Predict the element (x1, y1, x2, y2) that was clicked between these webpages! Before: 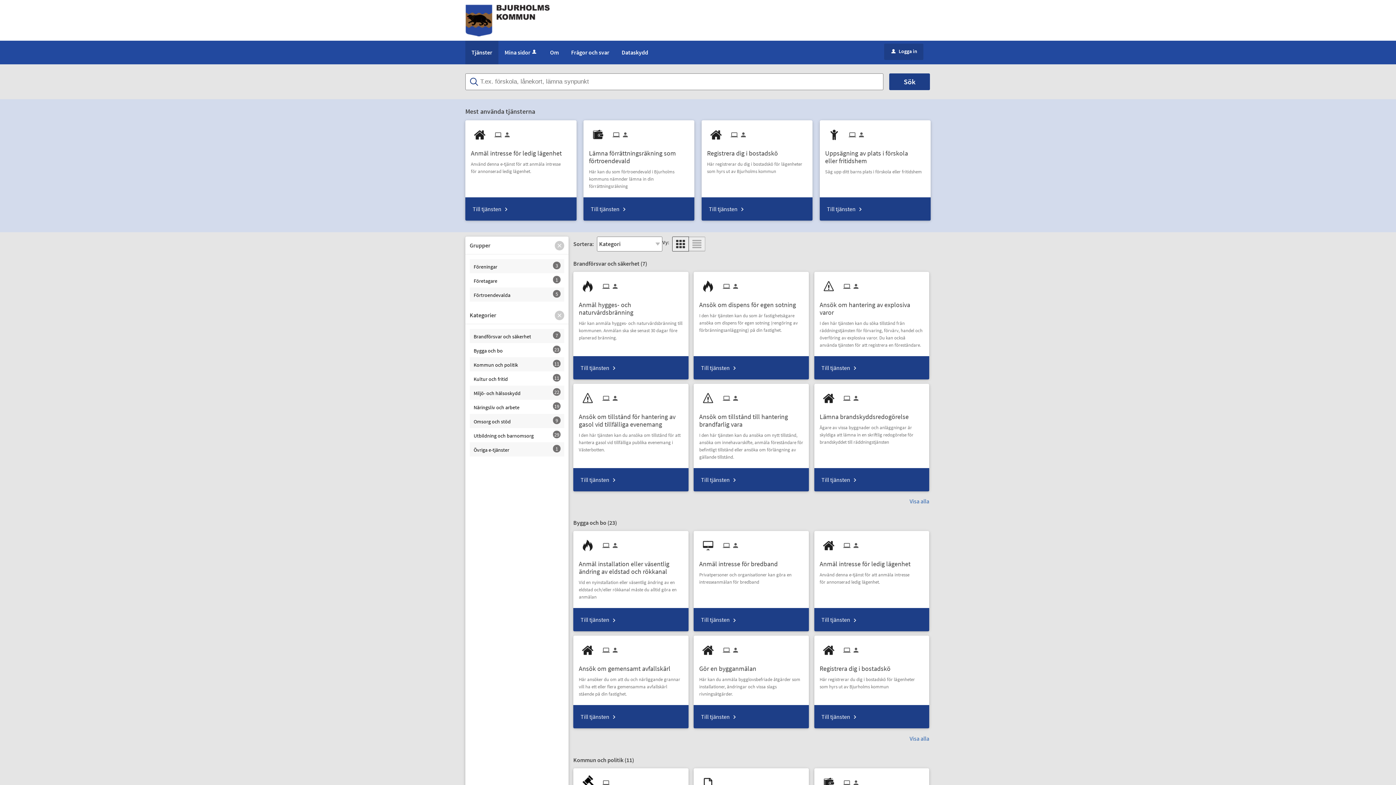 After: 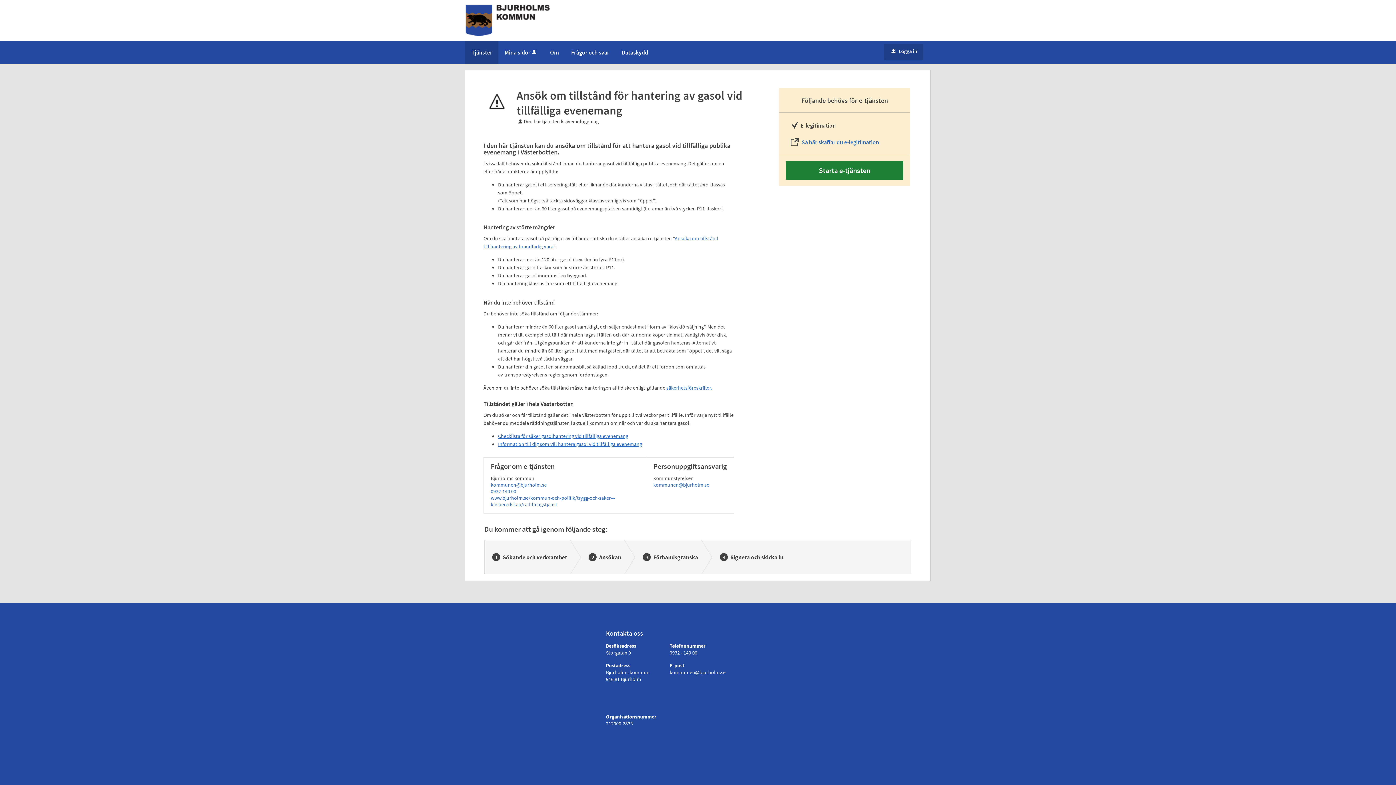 Action: bbox: (573, 468, 688, 491) label: Till tjänsten